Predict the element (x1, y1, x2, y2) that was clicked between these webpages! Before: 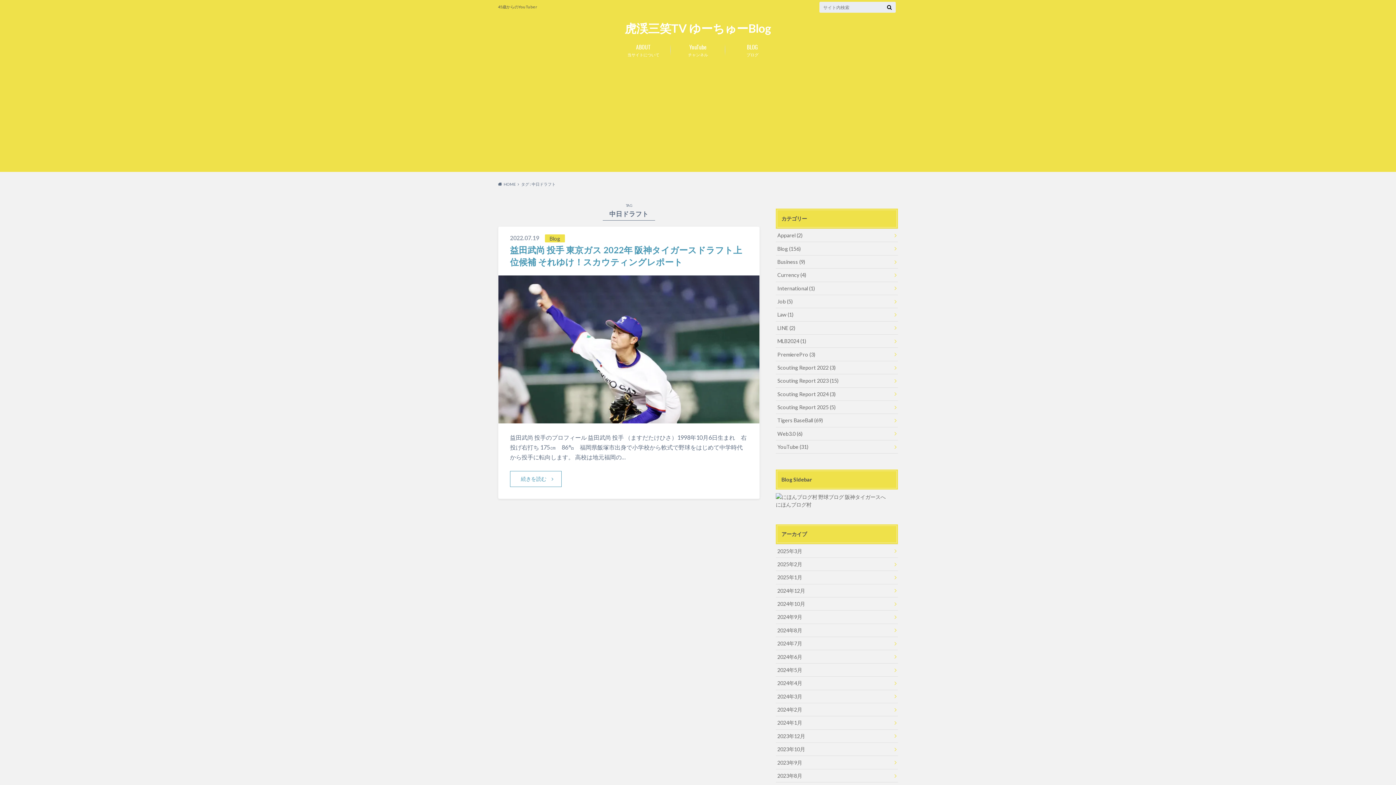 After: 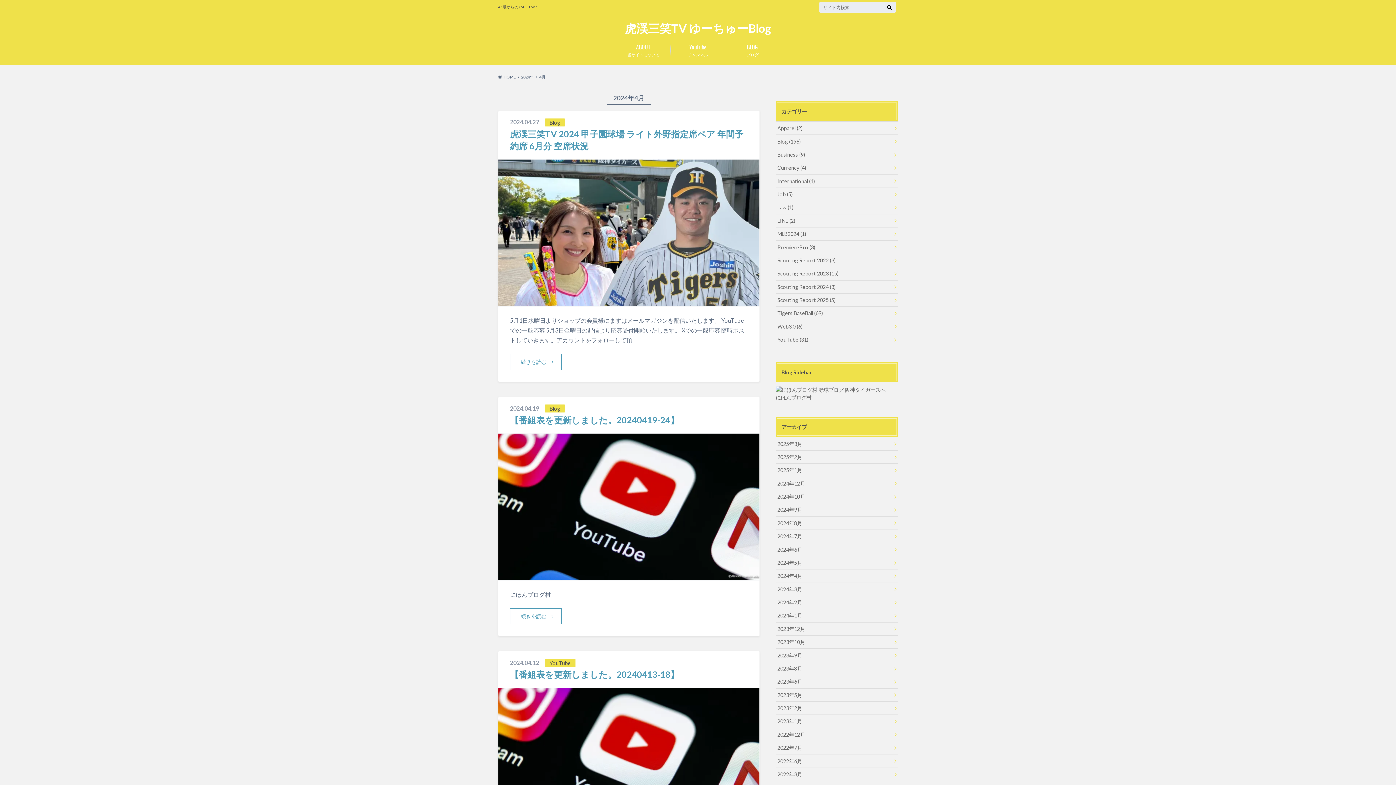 Action: bbox: (776, 677, 898, 690) label: 2024年4月